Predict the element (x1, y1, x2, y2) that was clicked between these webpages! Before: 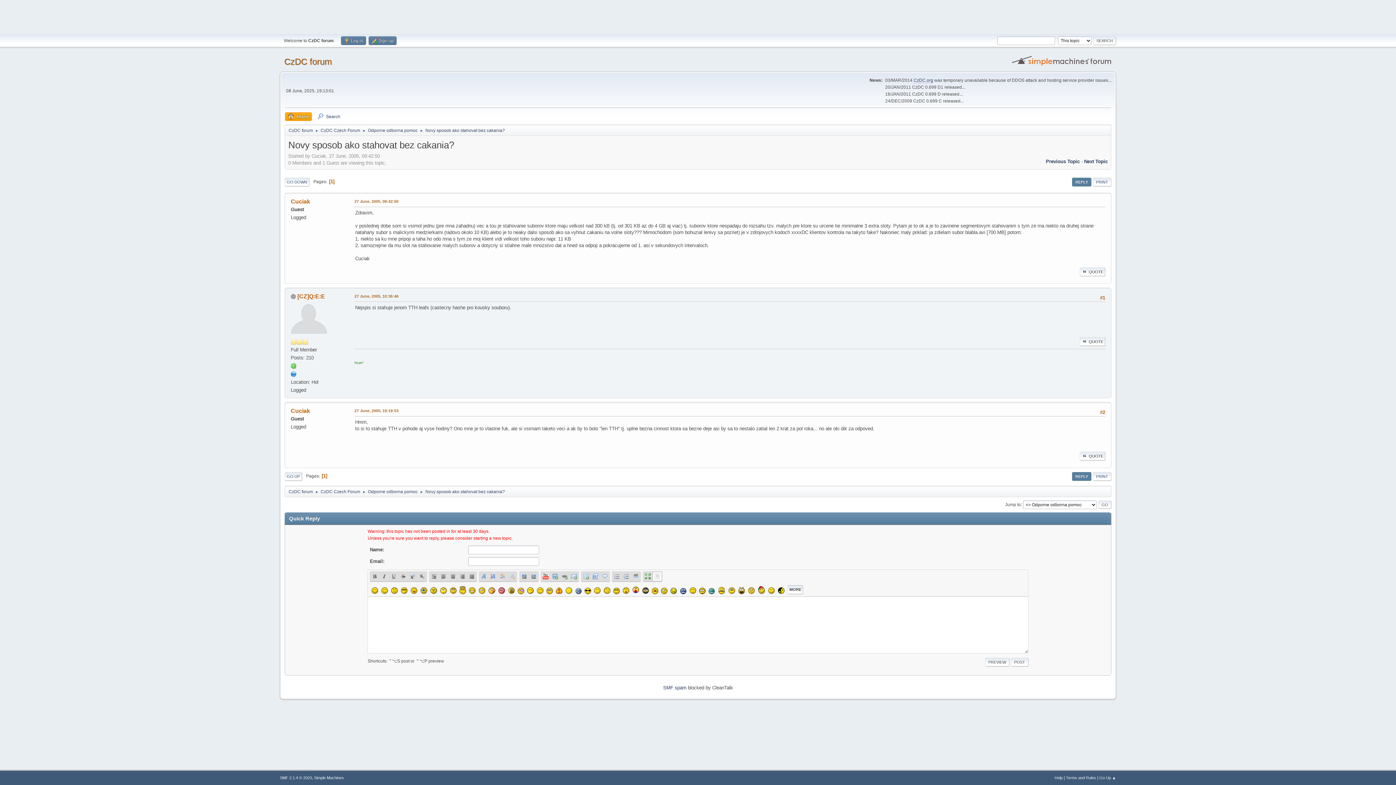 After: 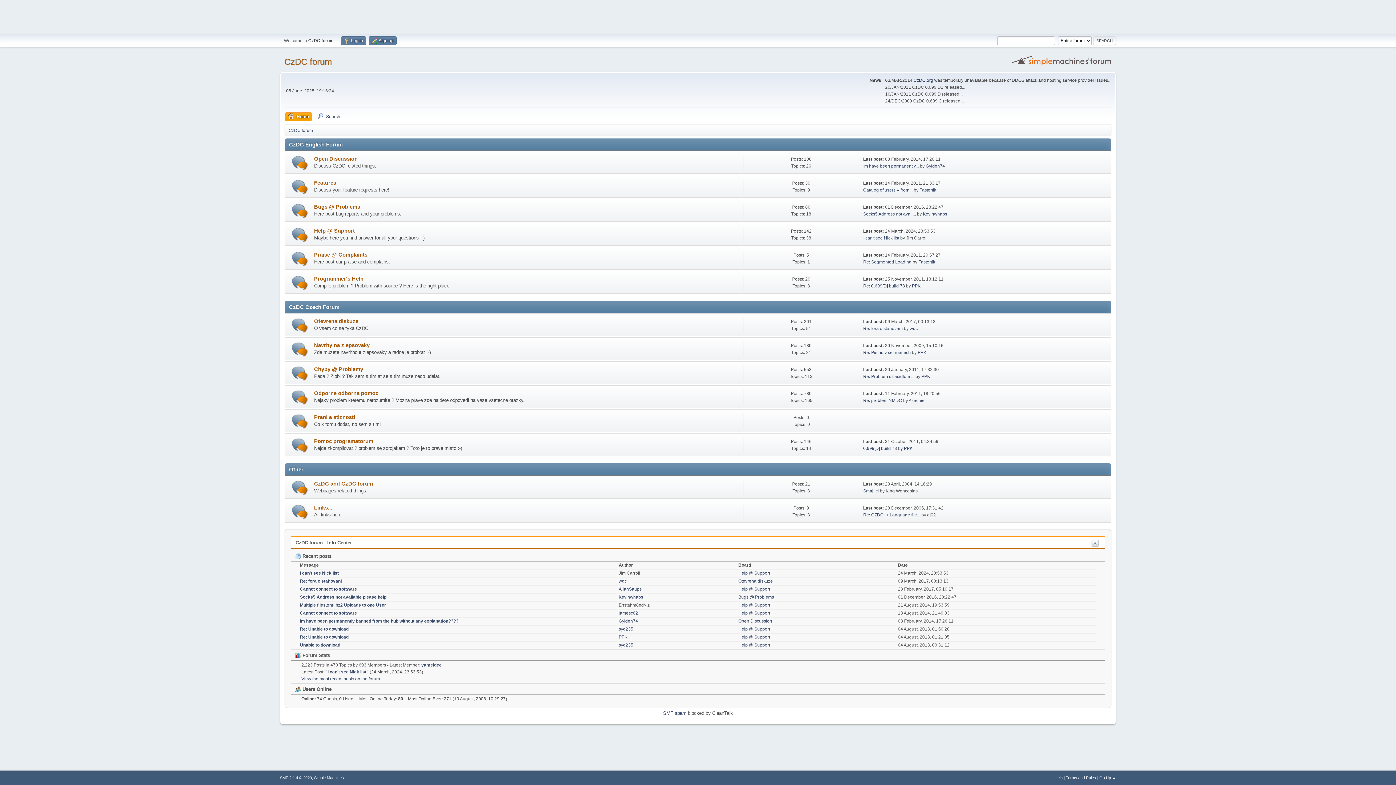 Action: label: CzDC forum bbox: (288, 485, 313, 495)